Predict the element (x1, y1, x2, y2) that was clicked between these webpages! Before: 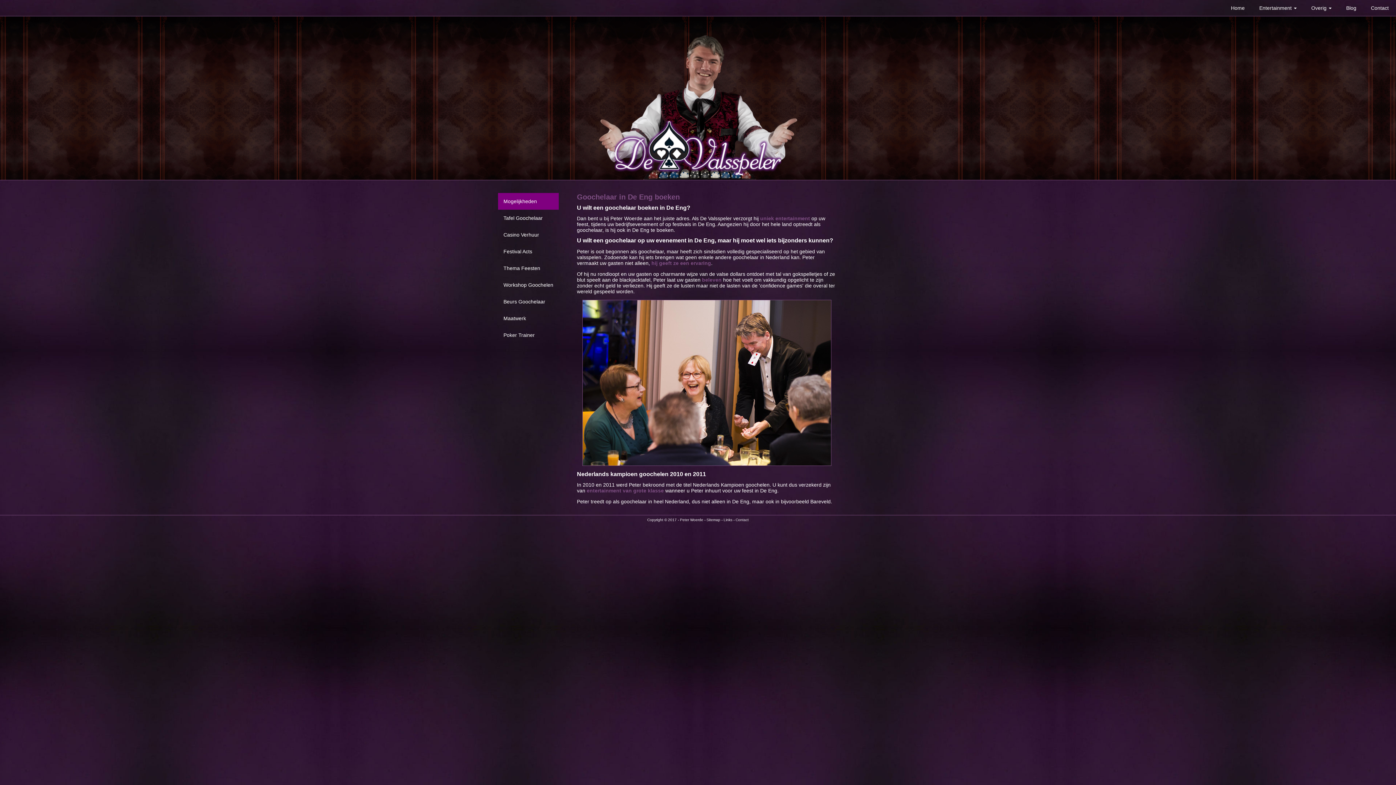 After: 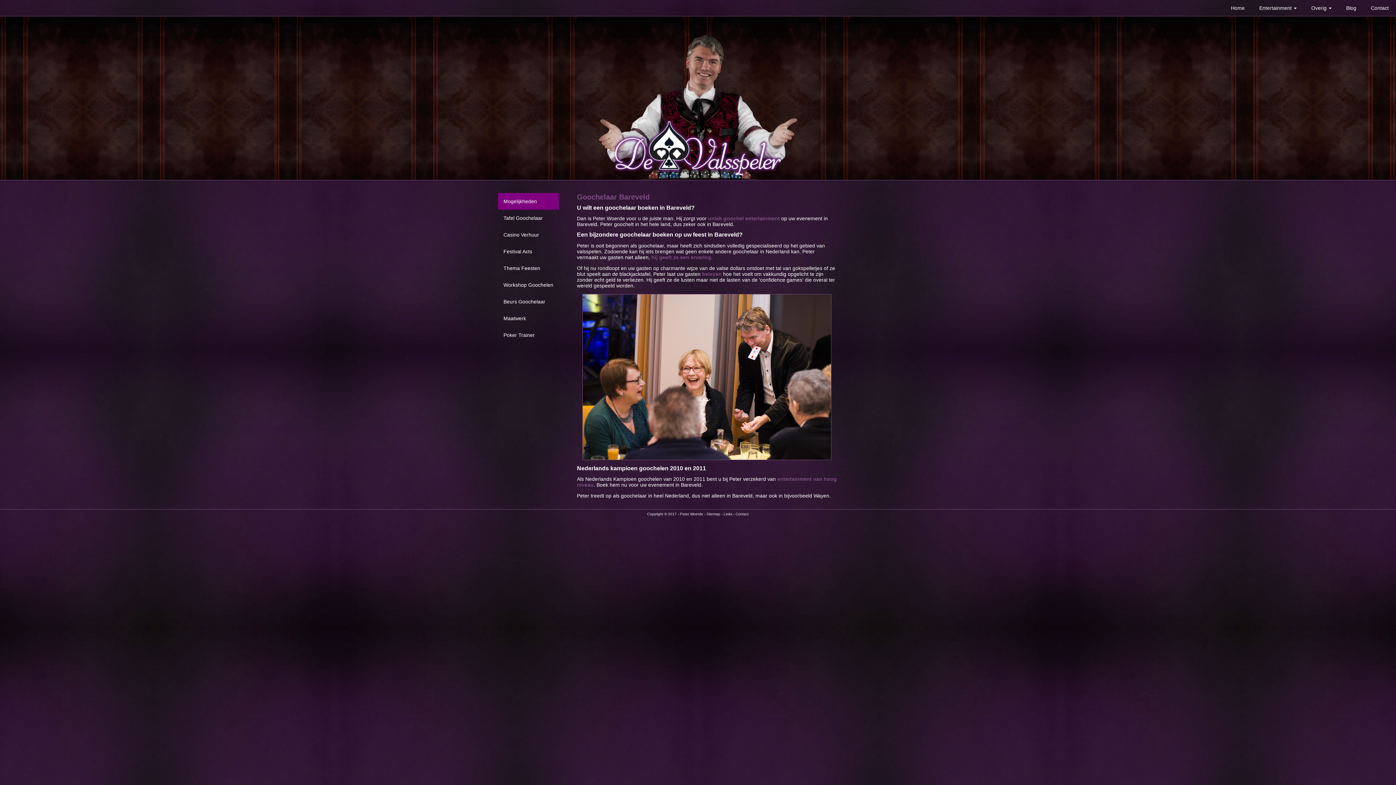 Action: label: Bareveld bbox: (810, 498, 830, 504)